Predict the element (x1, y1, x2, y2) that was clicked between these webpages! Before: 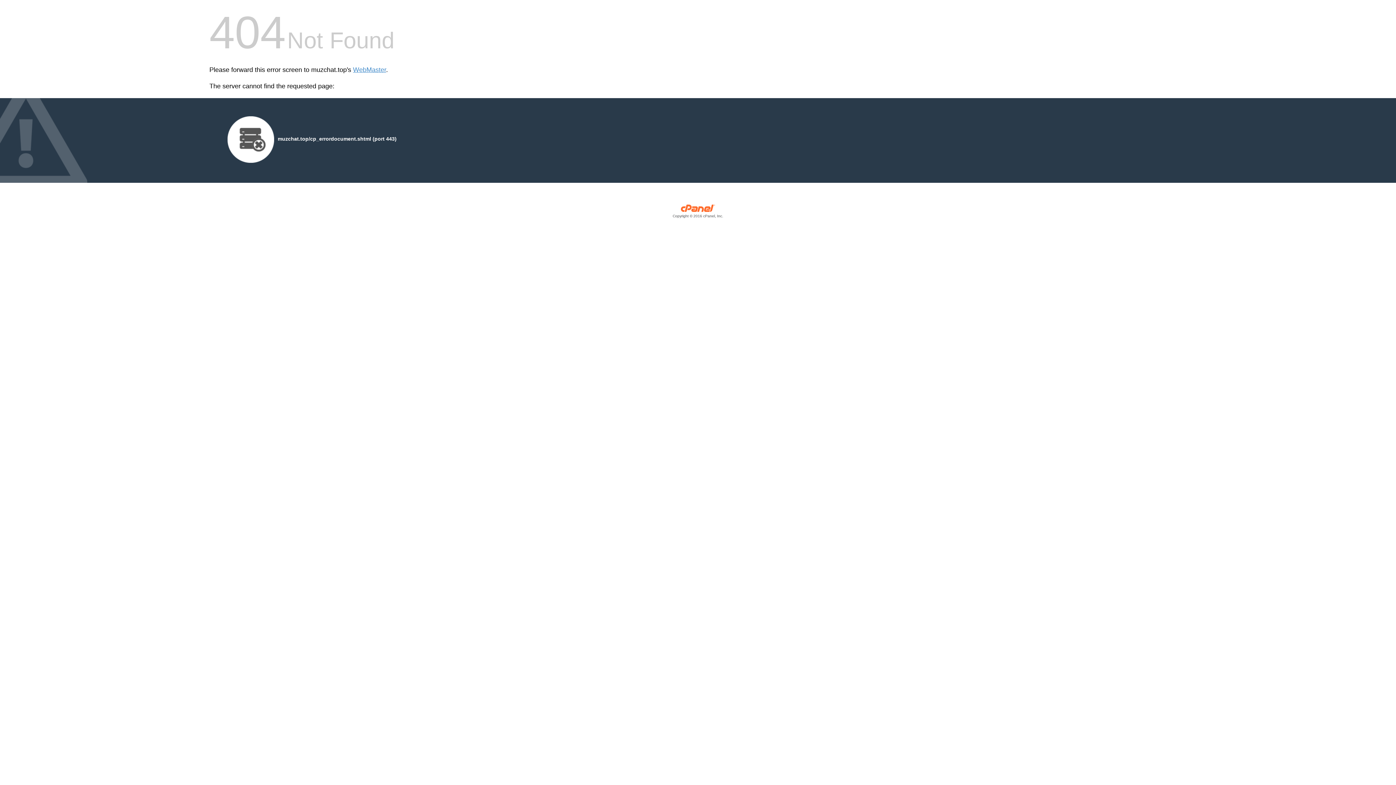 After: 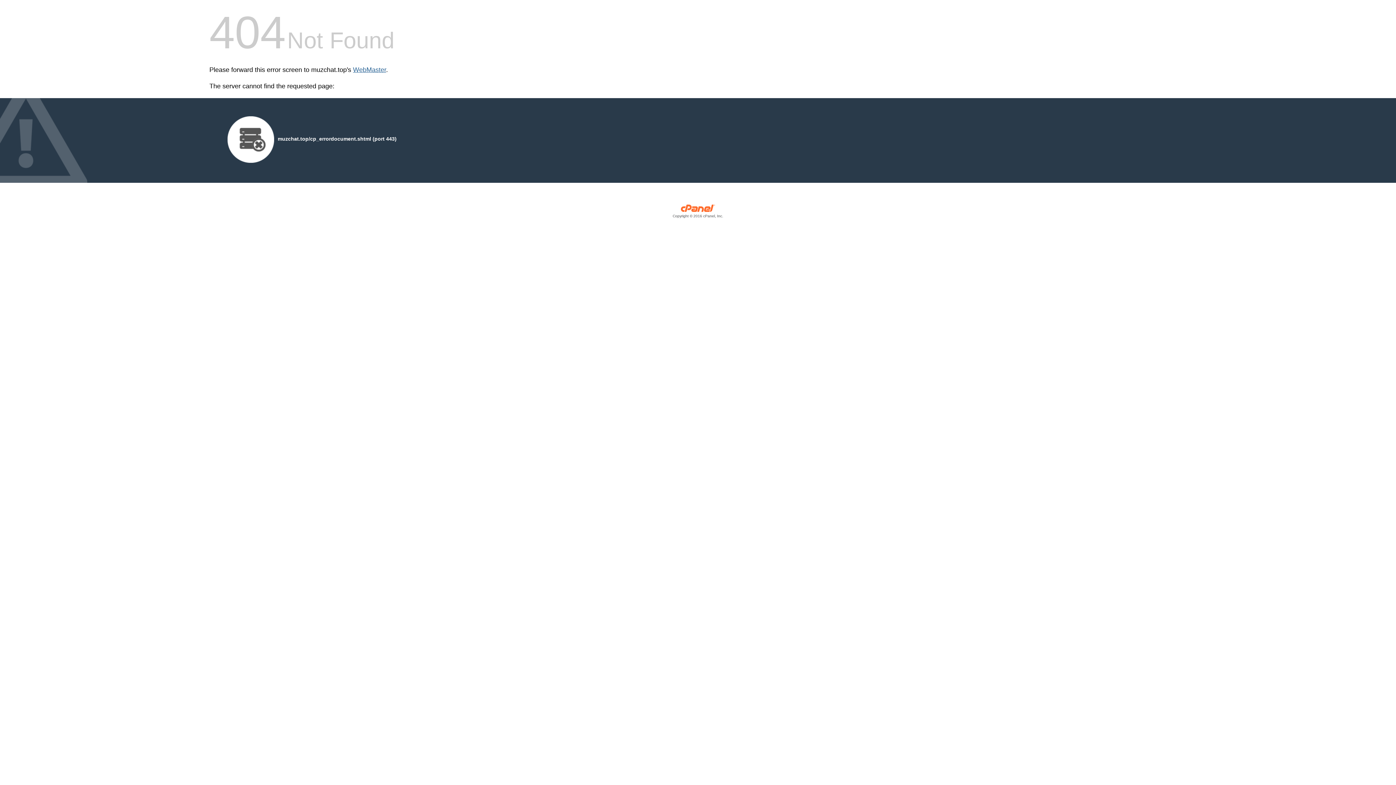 Action: bbox: (353, 66, 386, 73) label: WebMaster